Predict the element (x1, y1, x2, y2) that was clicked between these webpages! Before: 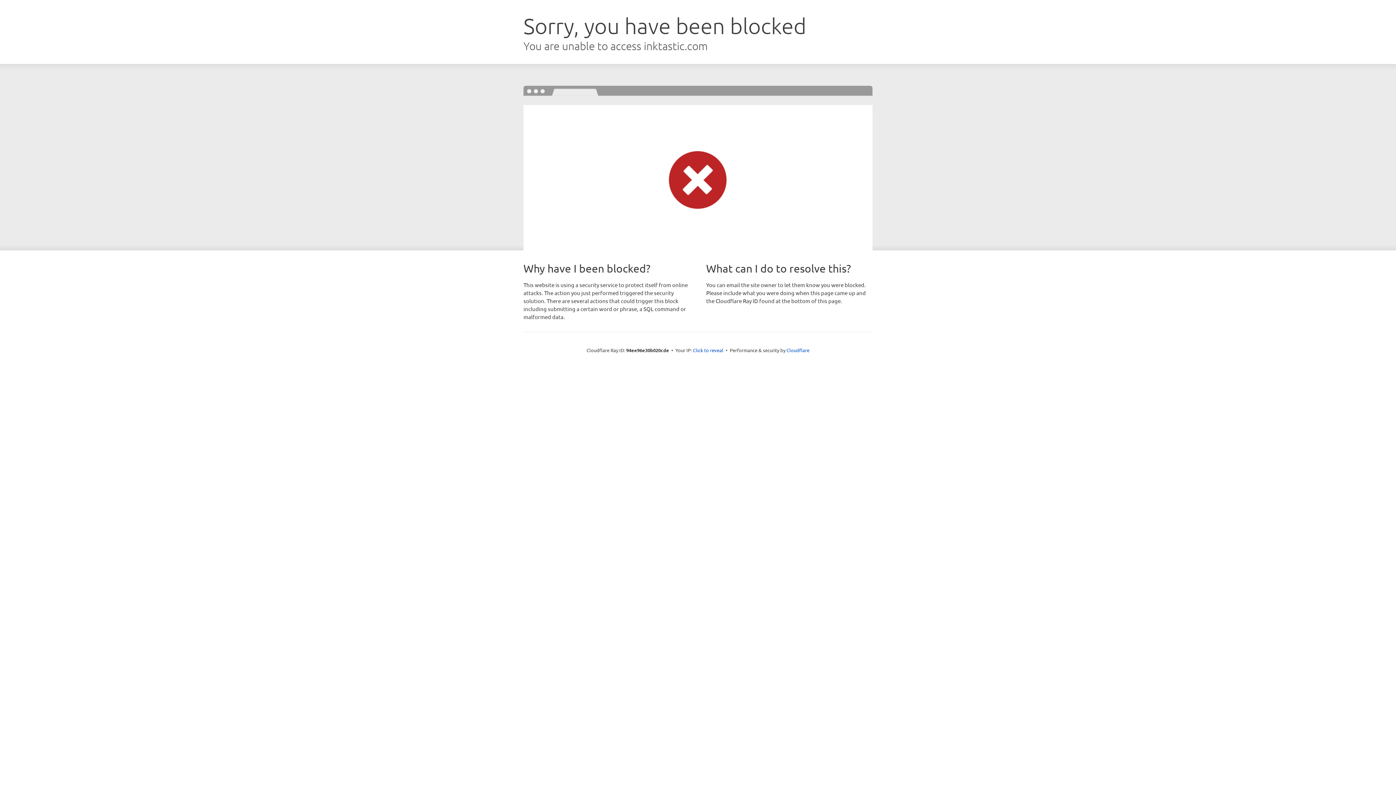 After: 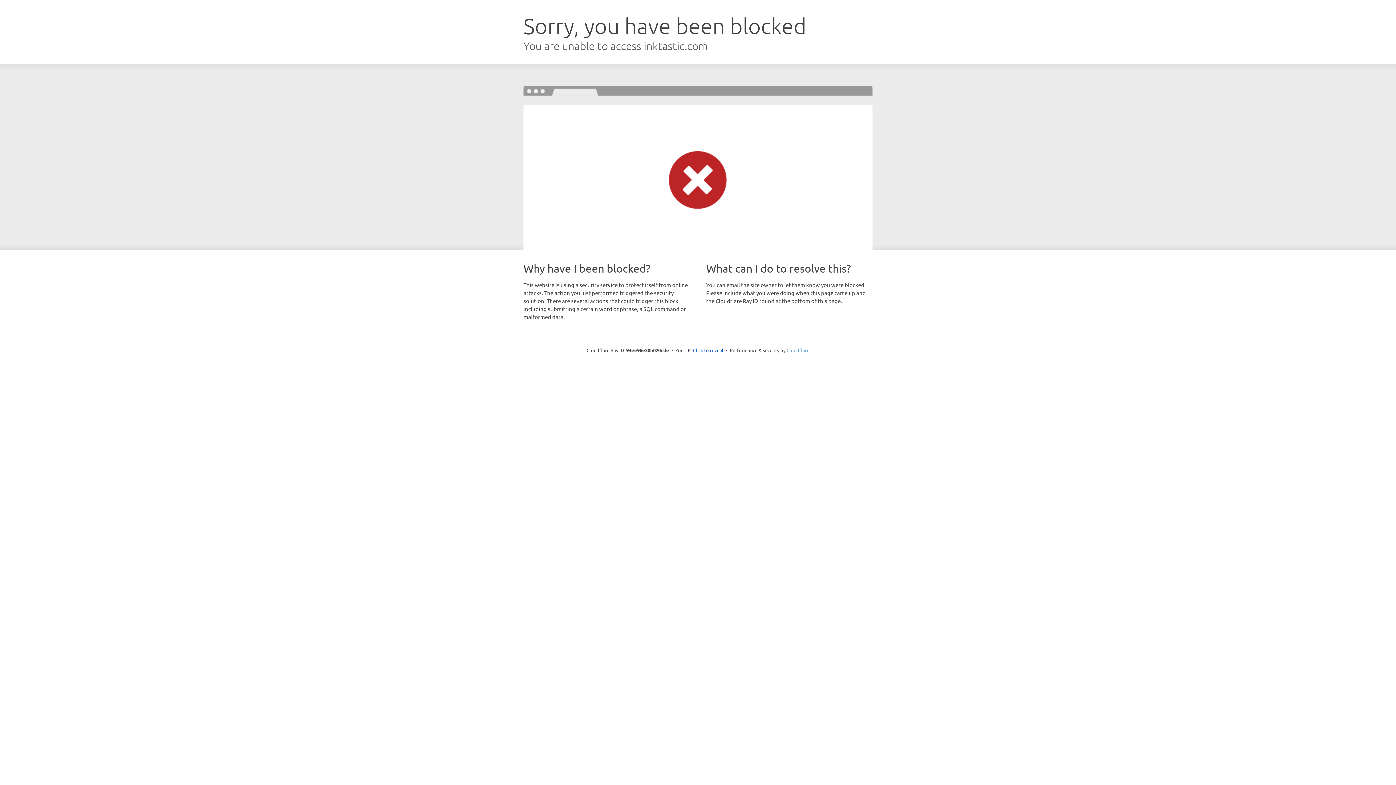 Action: bbox: (786, 347, 809, 353) label: Cloudflare